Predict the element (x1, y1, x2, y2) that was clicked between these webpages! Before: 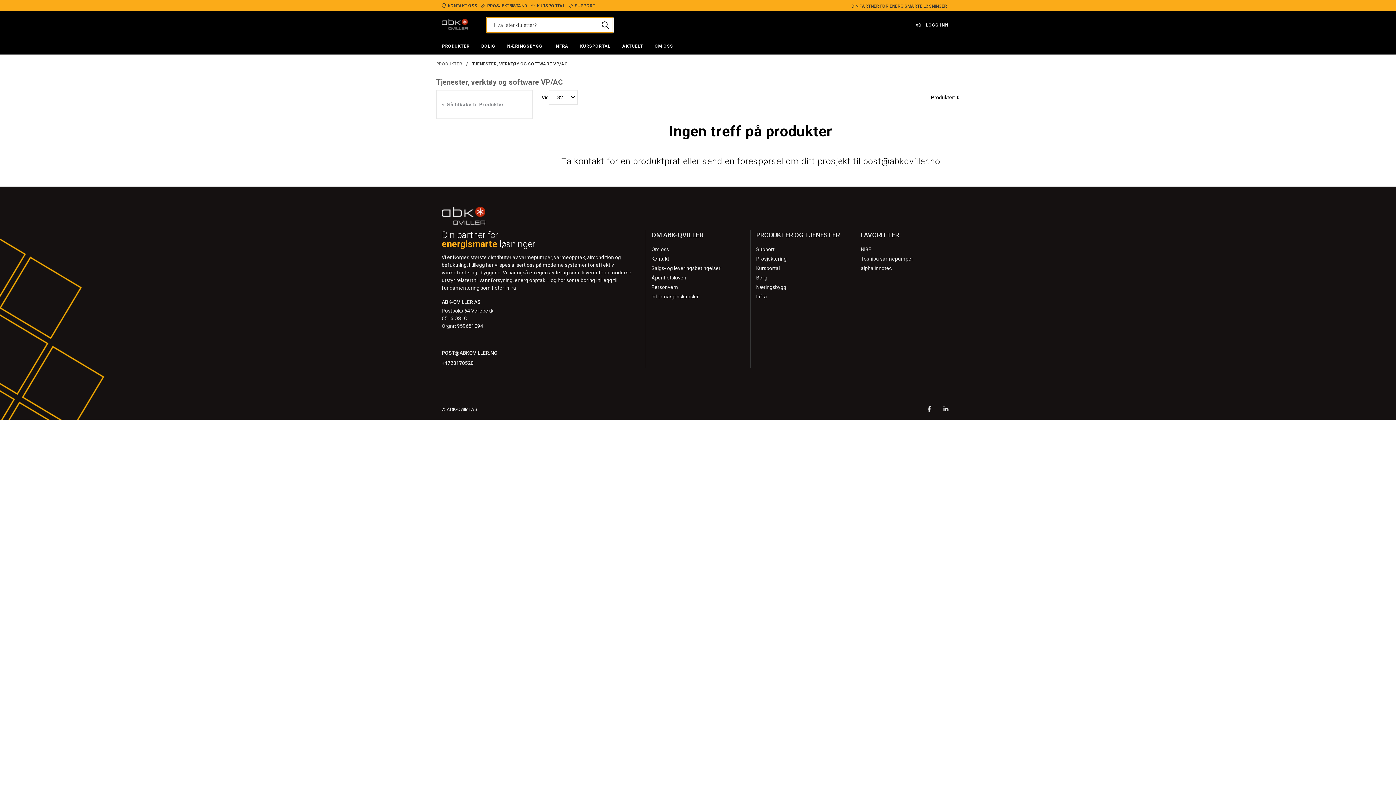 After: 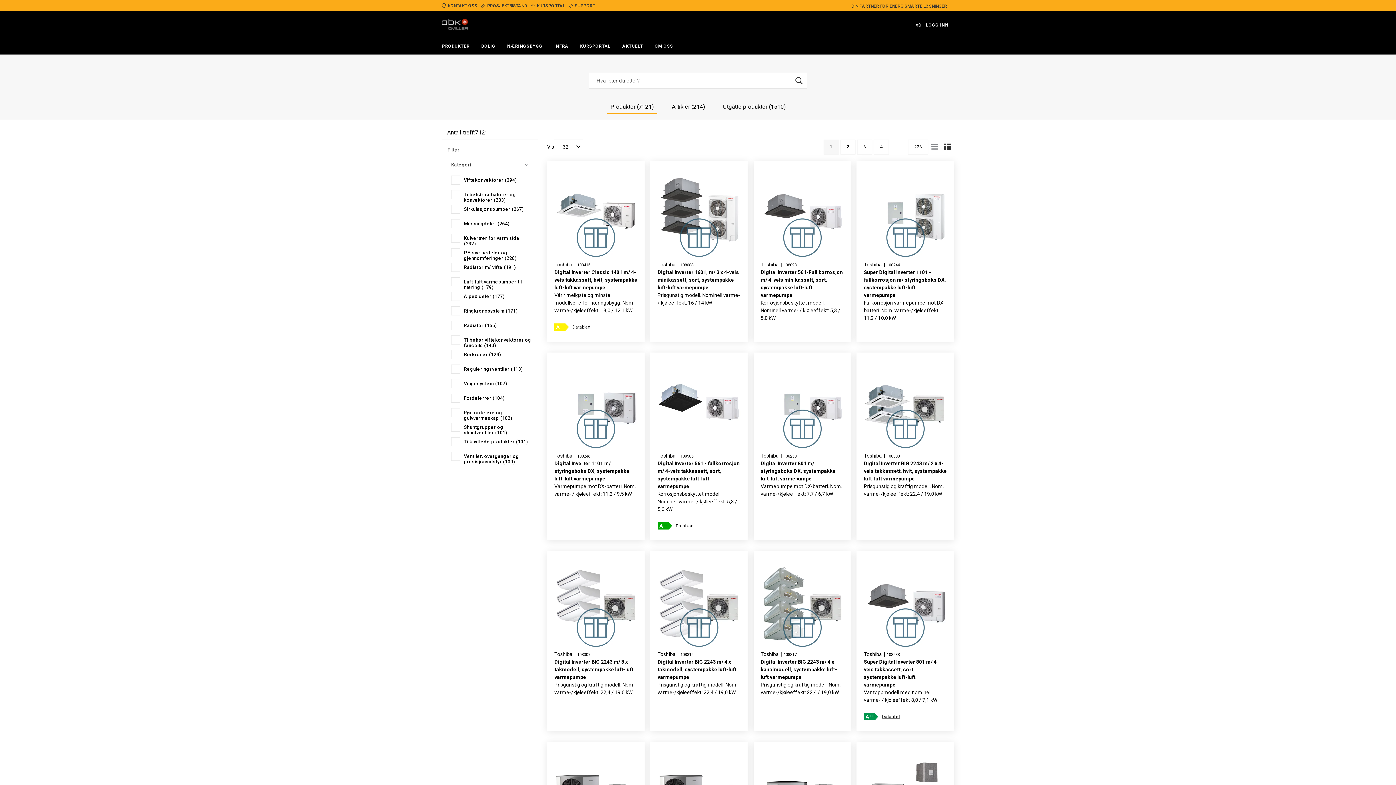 Action: bbox: (597, 17, 613, 32)